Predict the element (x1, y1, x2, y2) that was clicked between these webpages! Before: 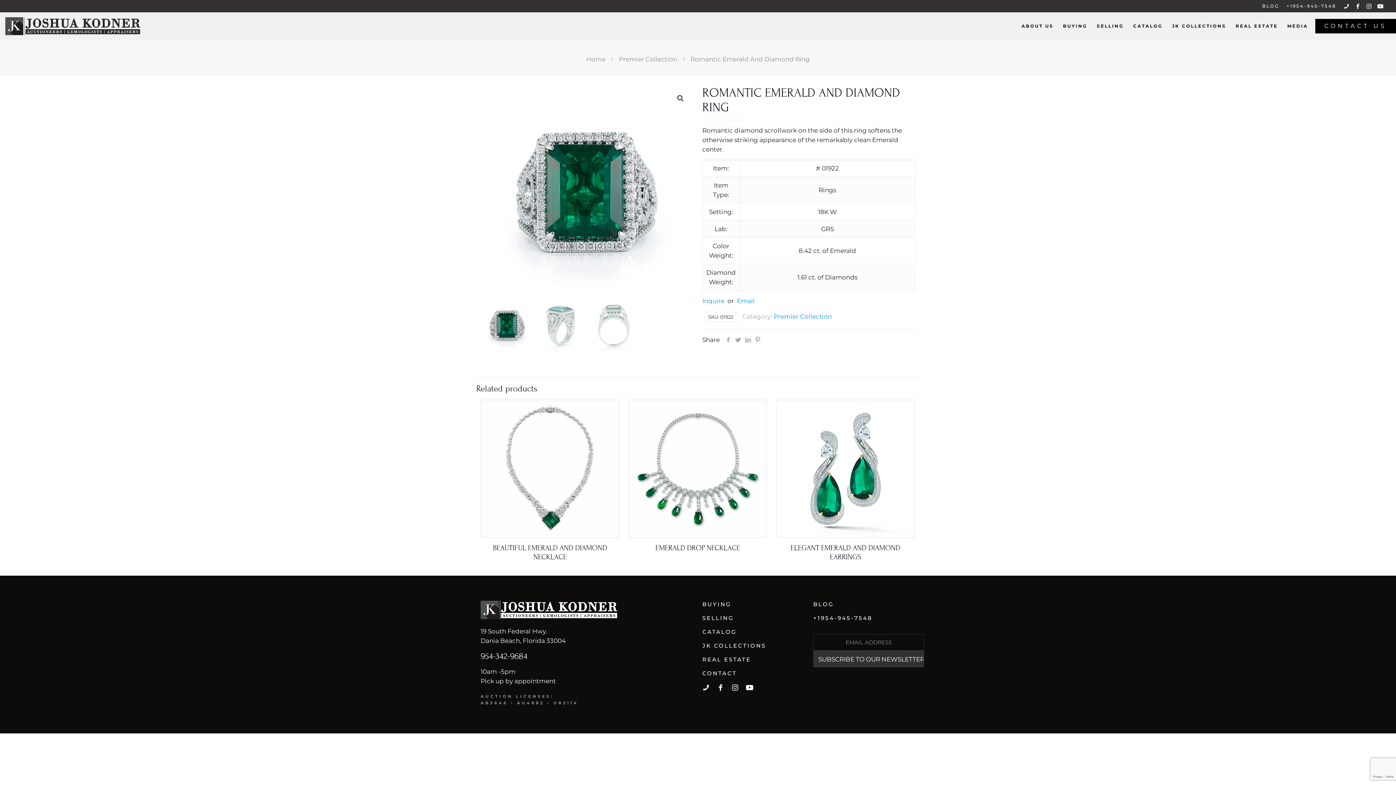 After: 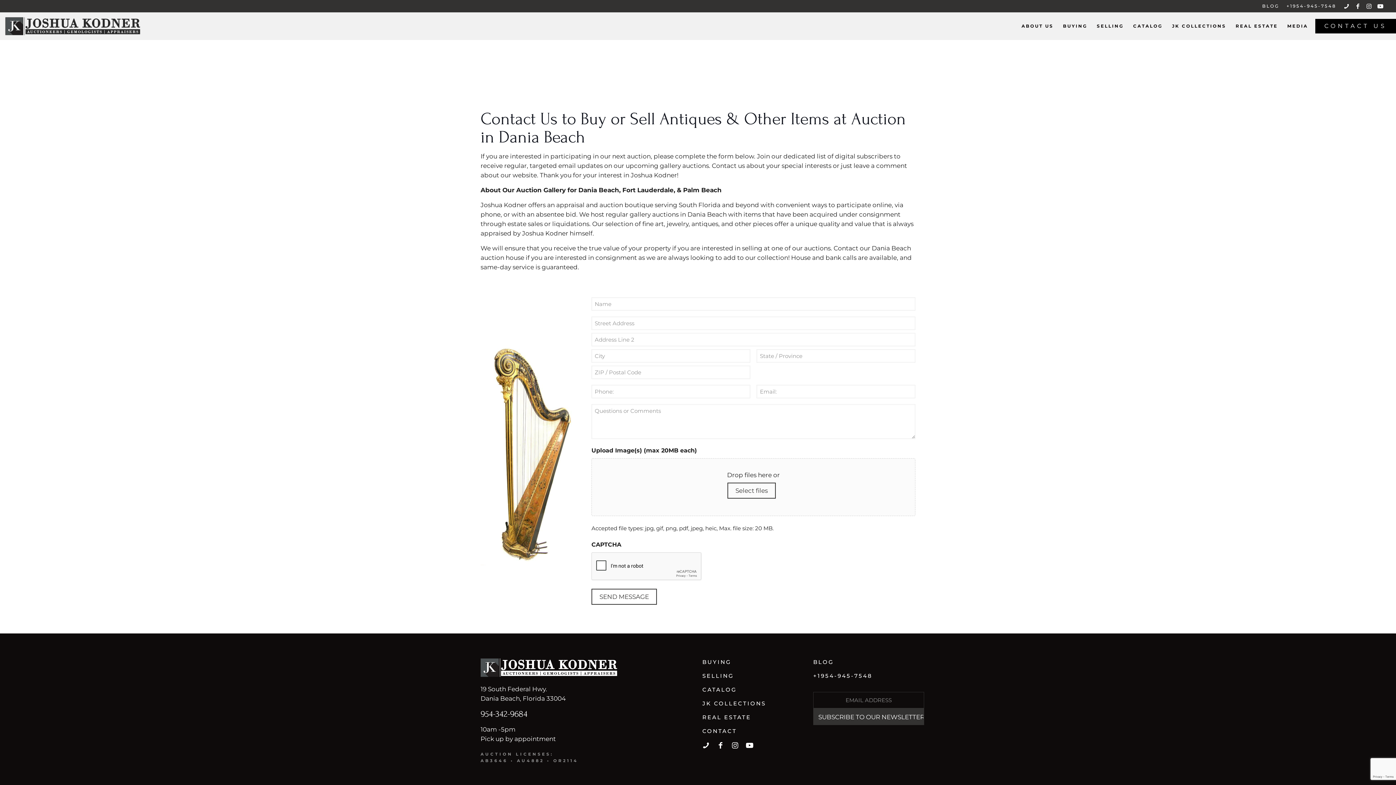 Action: bbox: (702, 666, 804, 680) label: CONTACT